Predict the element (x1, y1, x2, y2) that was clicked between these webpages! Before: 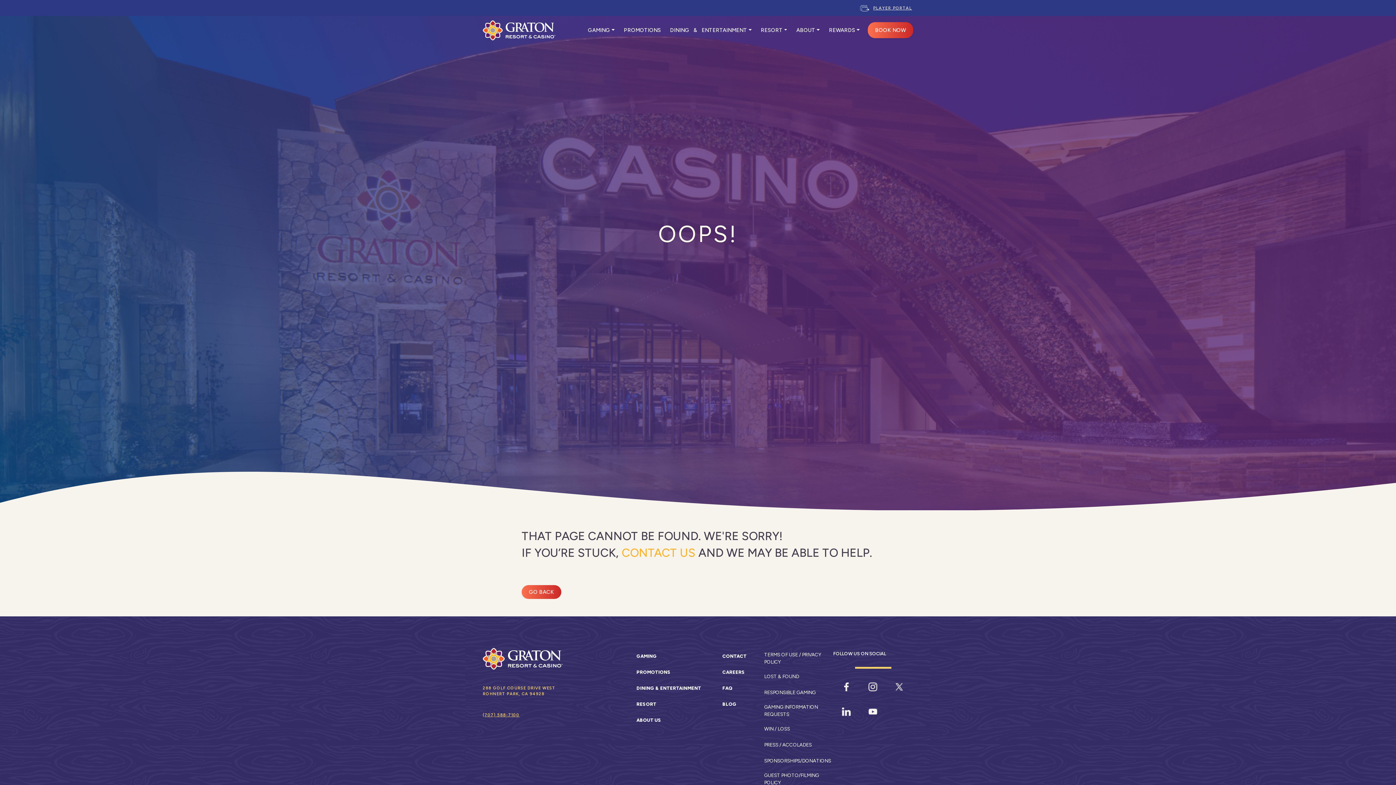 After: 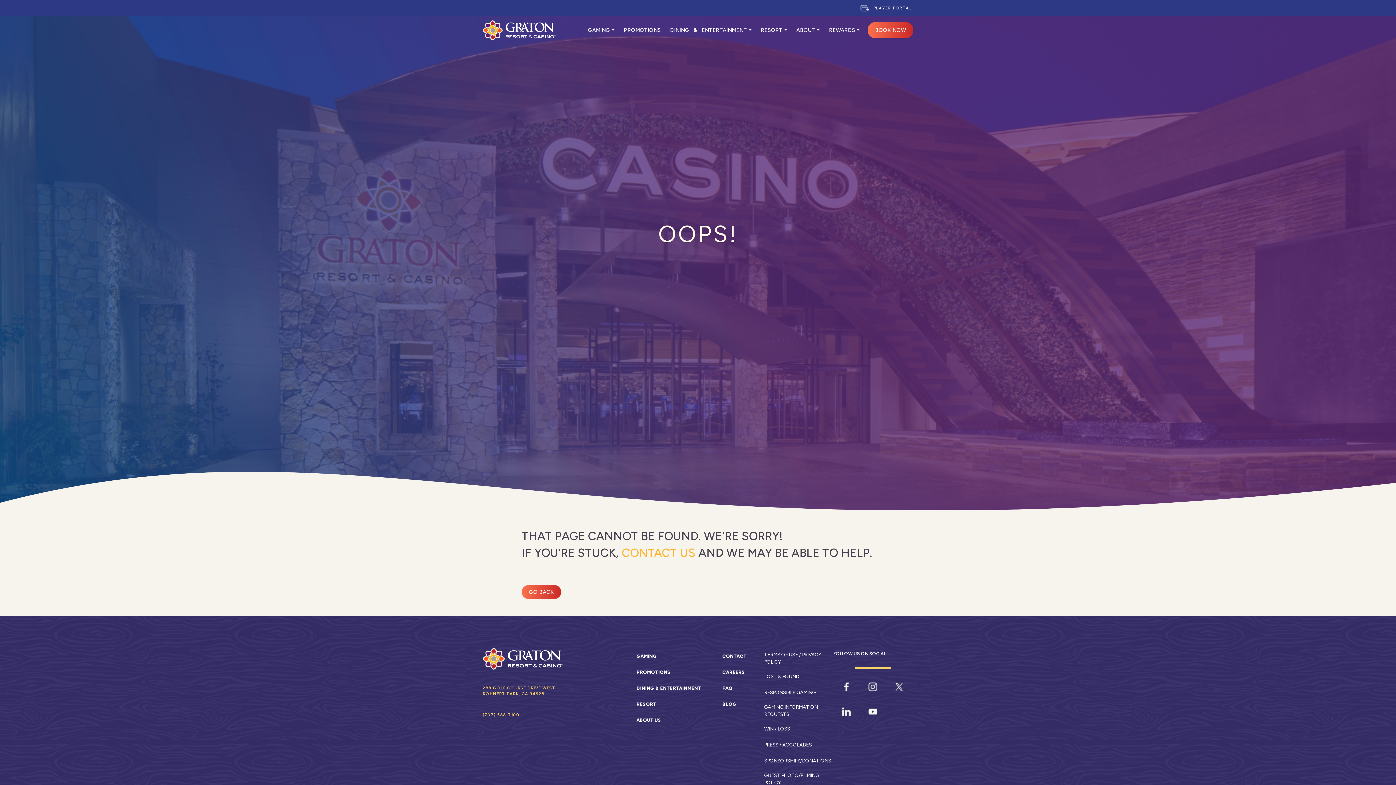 Action: bbox: (865, 679, 881, 695)